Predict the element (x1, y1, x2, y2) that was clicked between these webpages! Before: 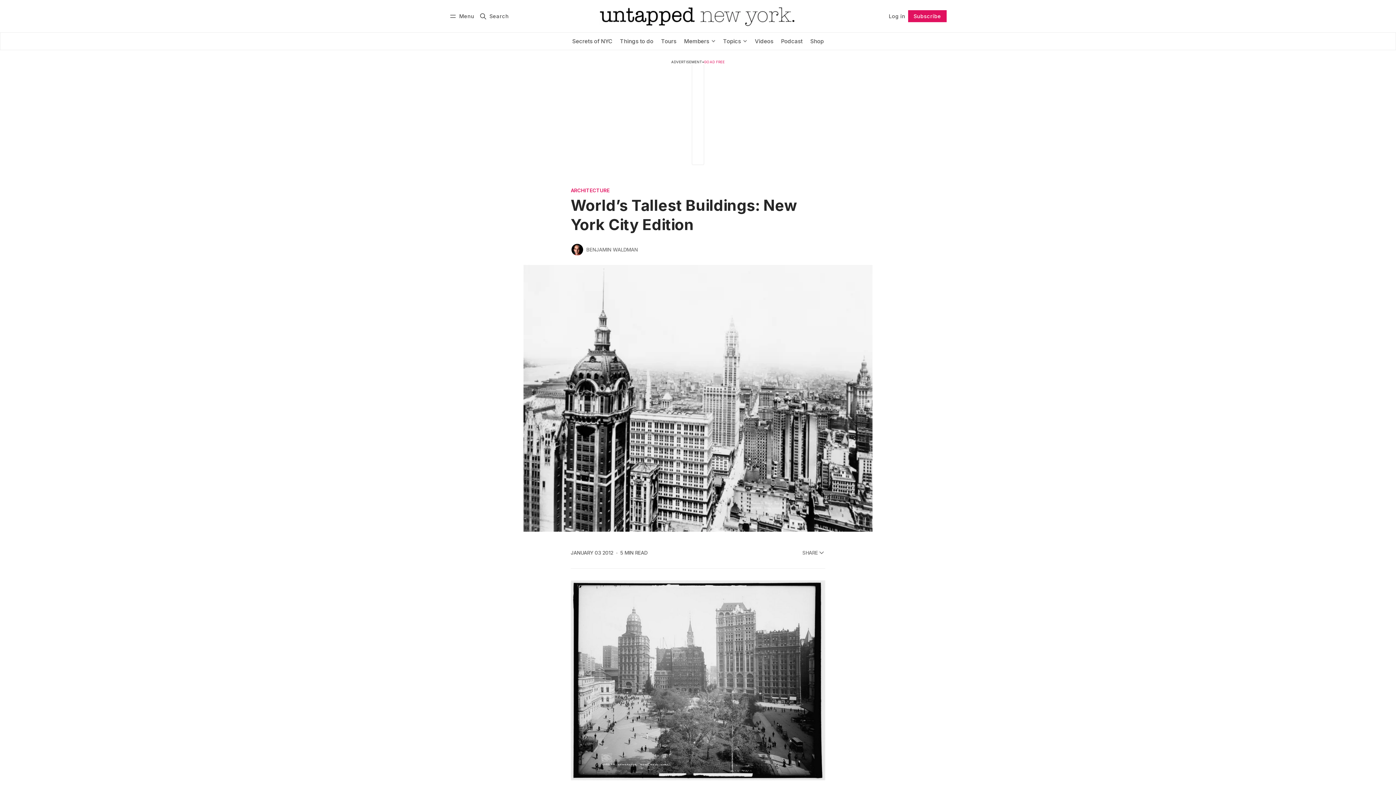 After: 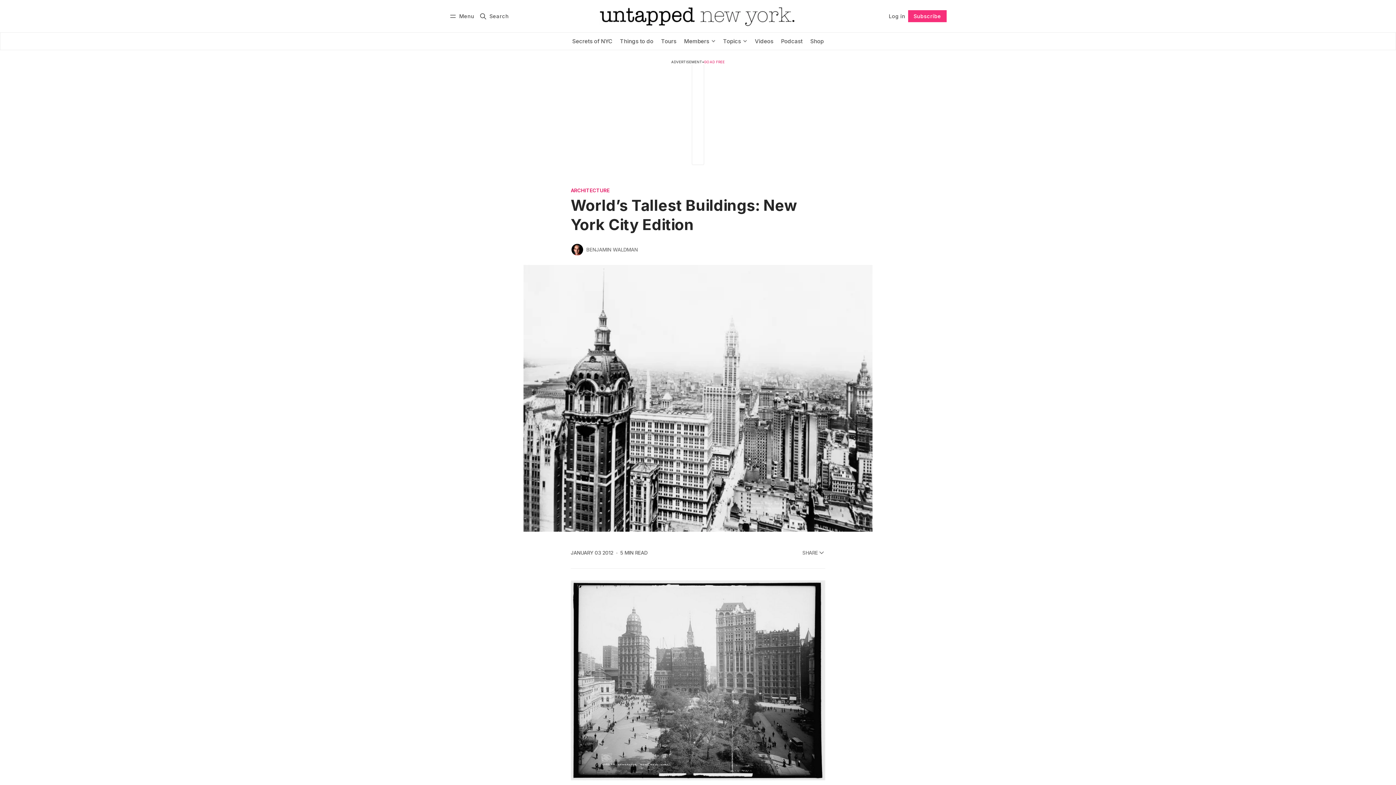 Action: label: Subscribe bbox: (908, 10, 946, 22)